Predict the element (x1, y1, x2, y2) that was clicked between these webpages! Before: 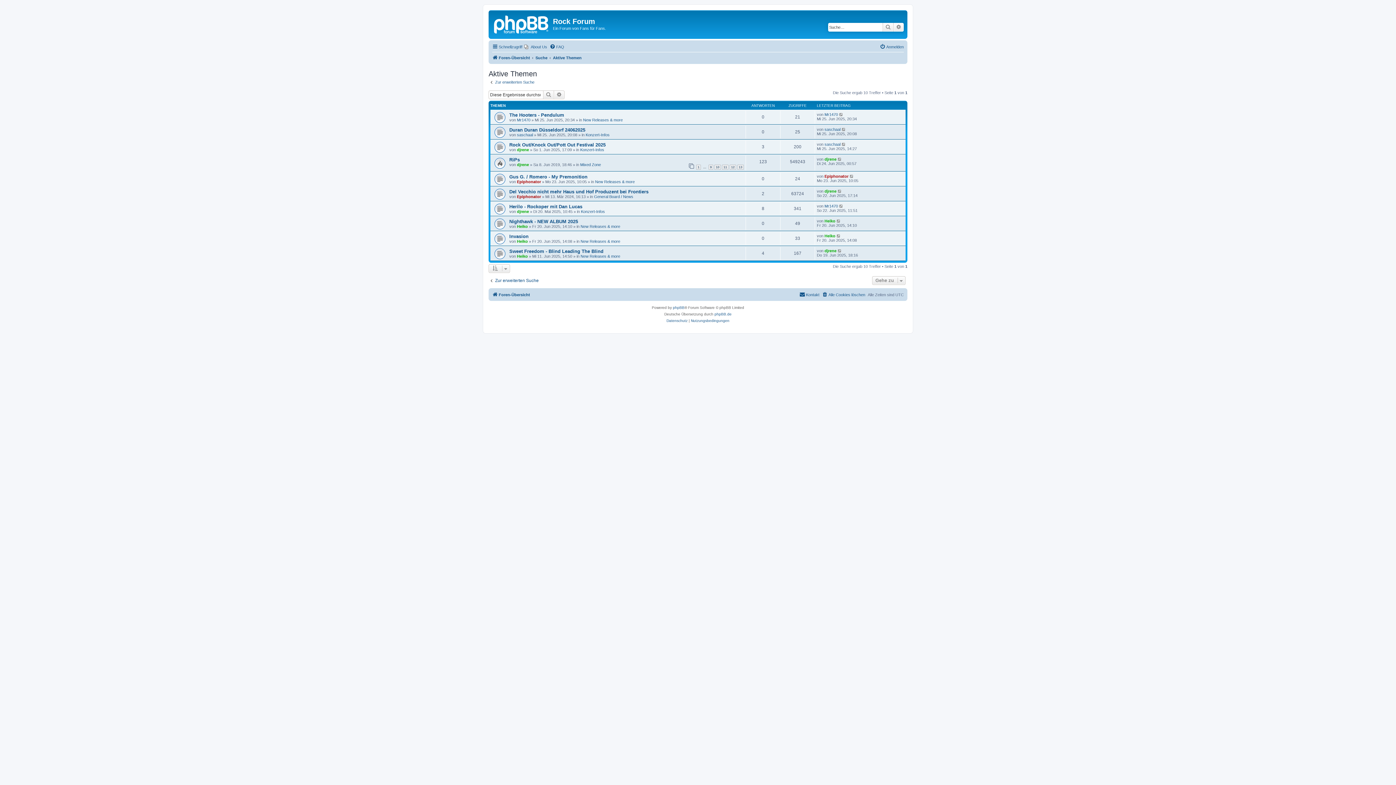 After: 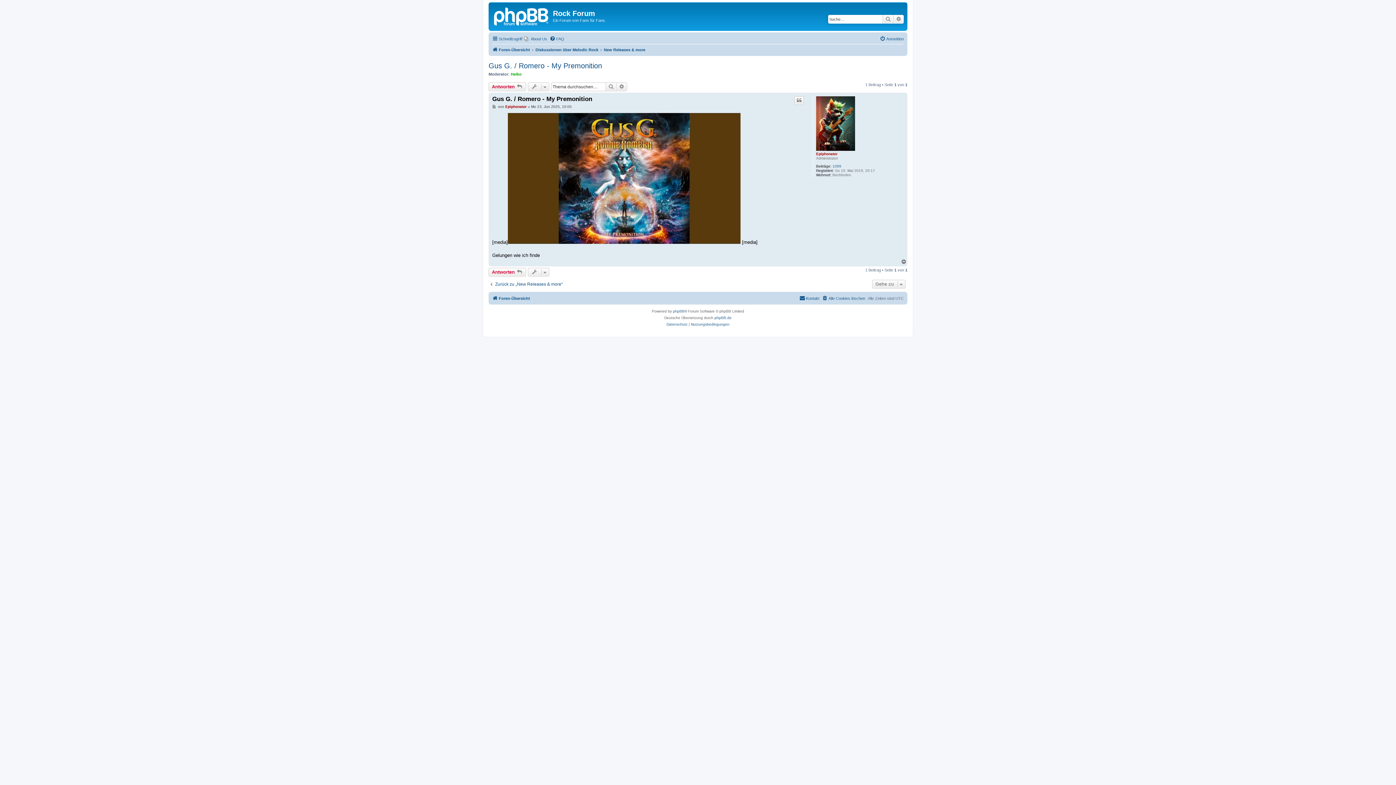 Action: bbox: (849, 174, 854, 178)